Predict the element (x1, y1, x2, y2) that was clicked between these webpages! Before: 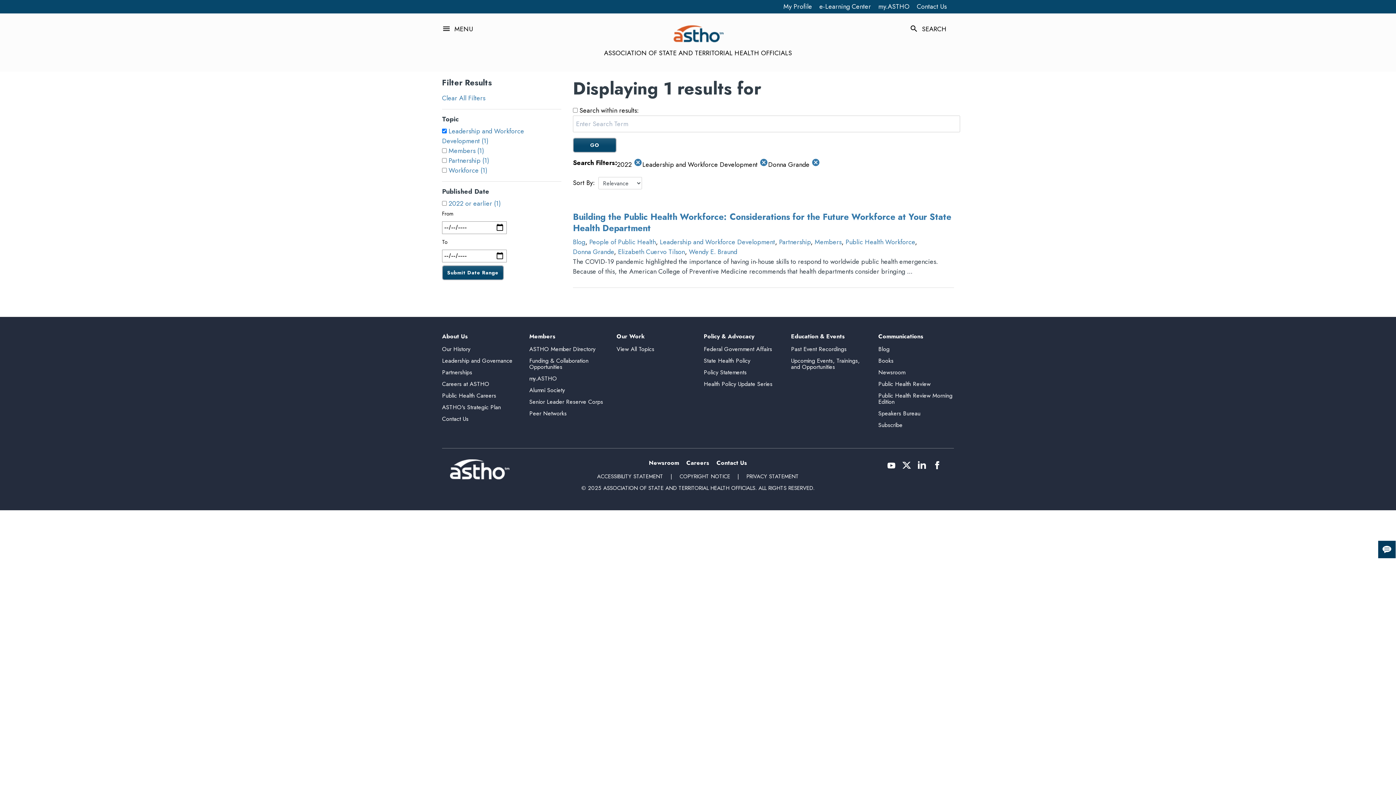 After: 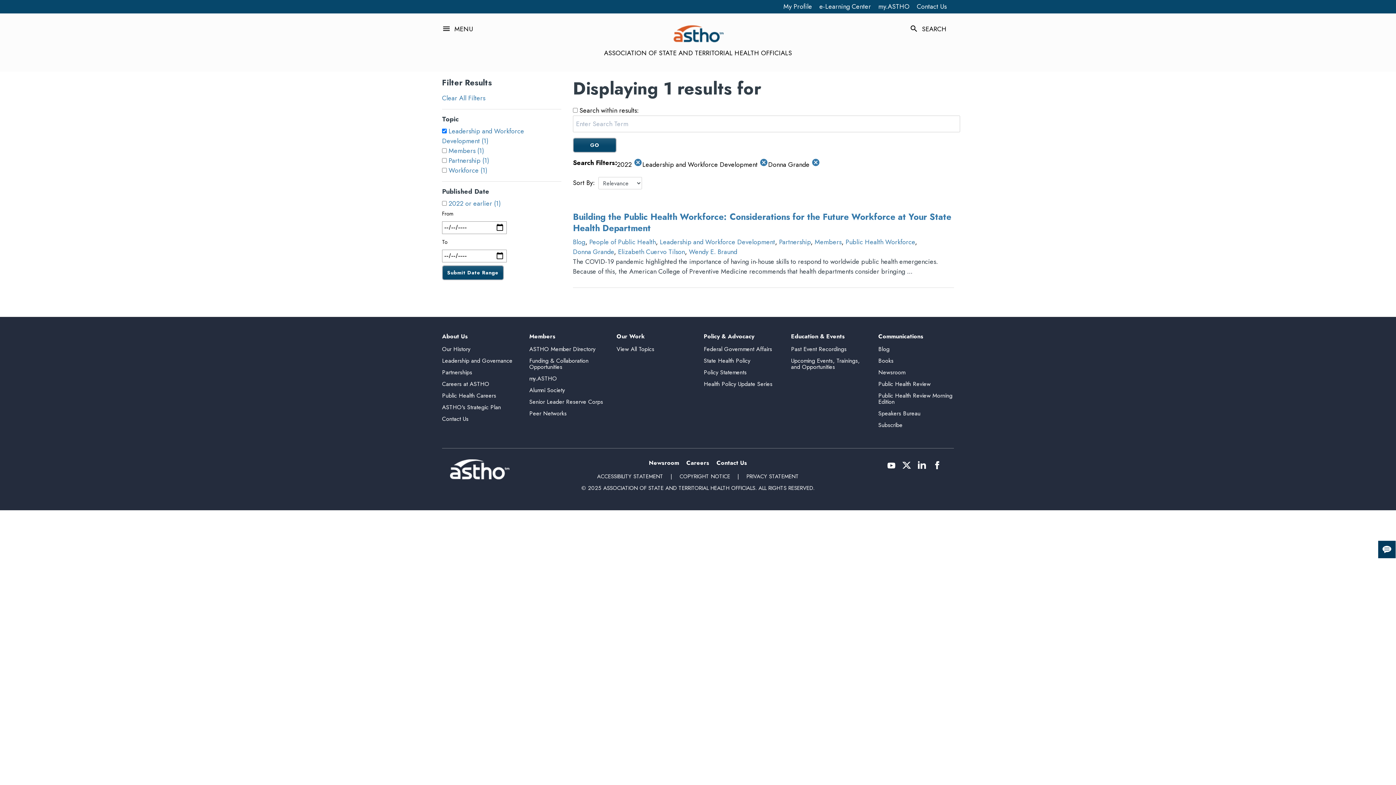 Action: bbox: (931, 459, 943, 471)